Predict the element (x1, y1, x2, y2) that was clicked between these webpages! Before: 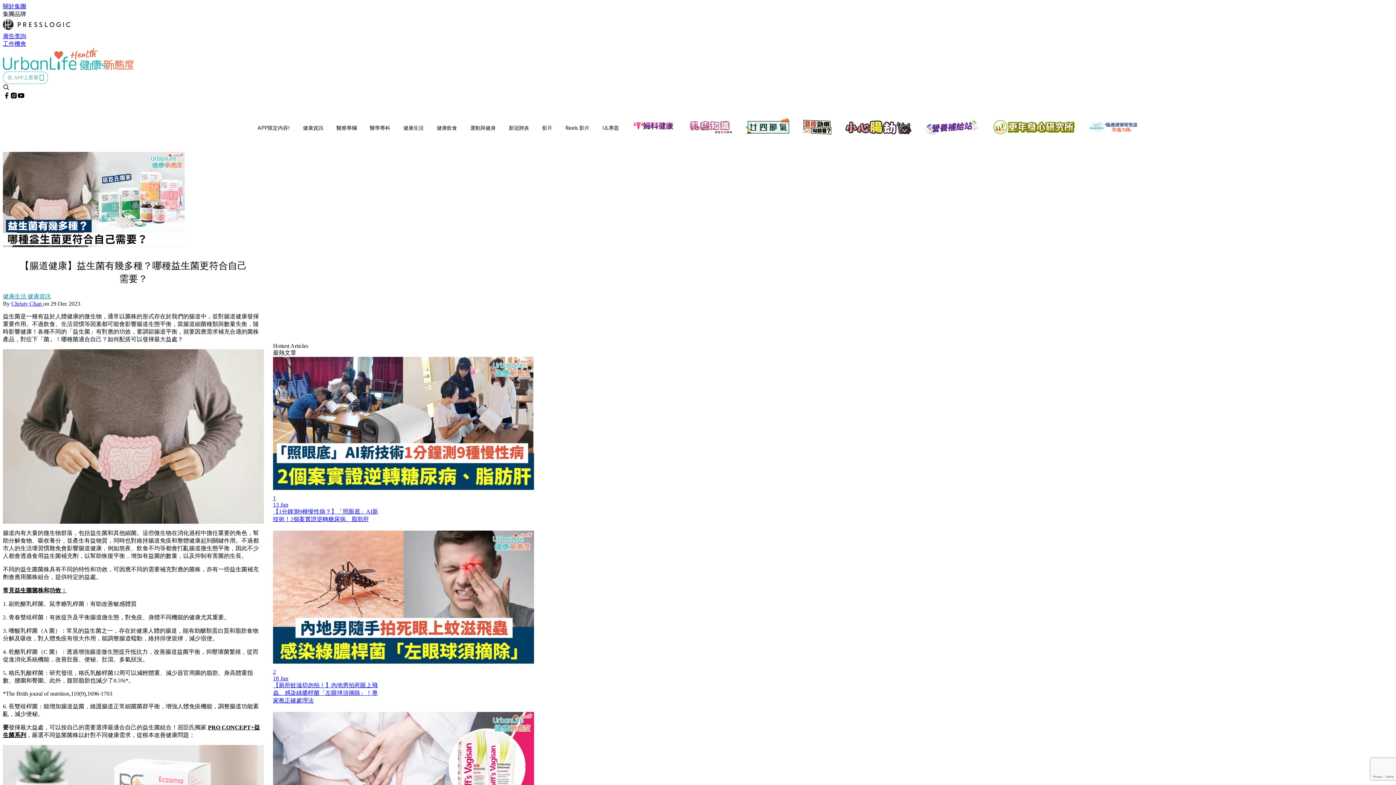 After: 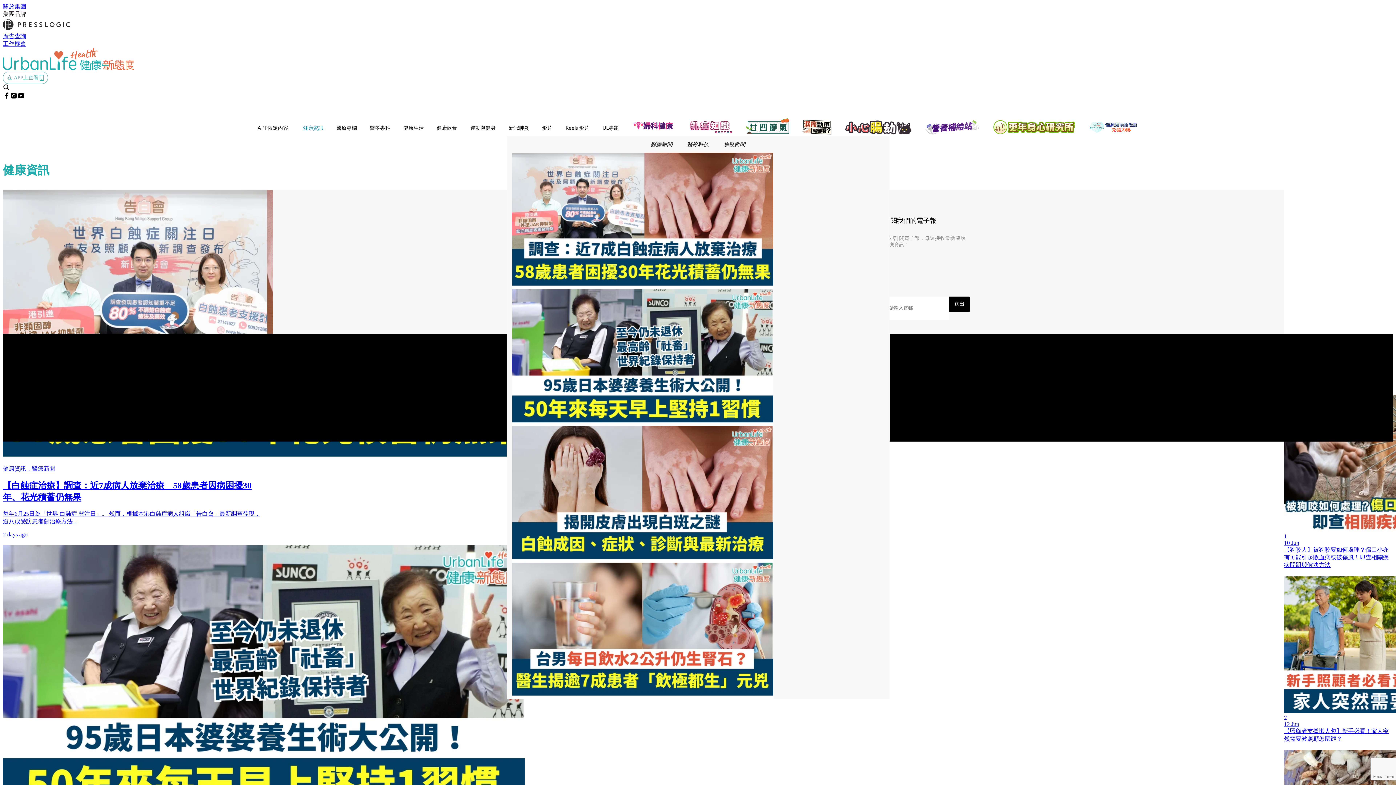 Action: bbox: (296, 119, 330, 136) label: 健康資訊